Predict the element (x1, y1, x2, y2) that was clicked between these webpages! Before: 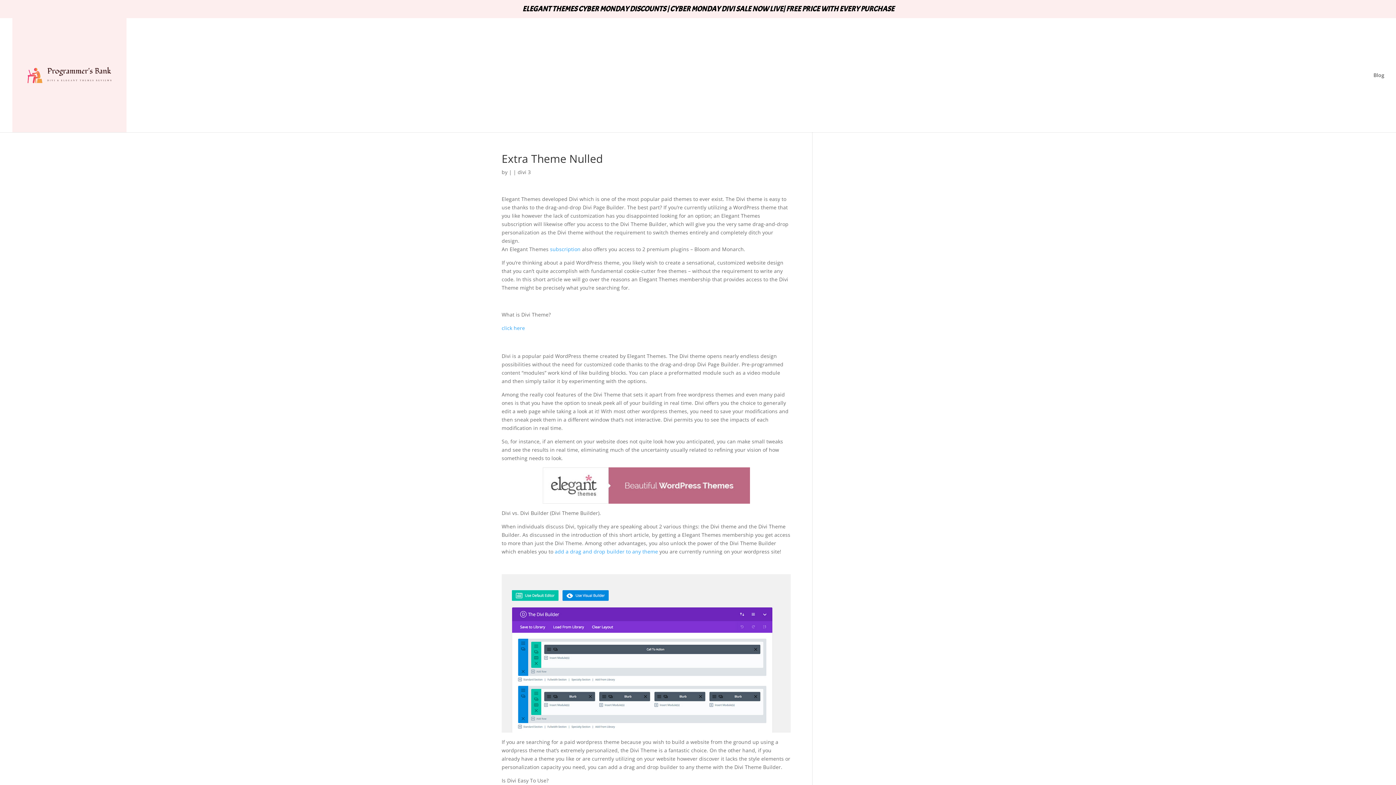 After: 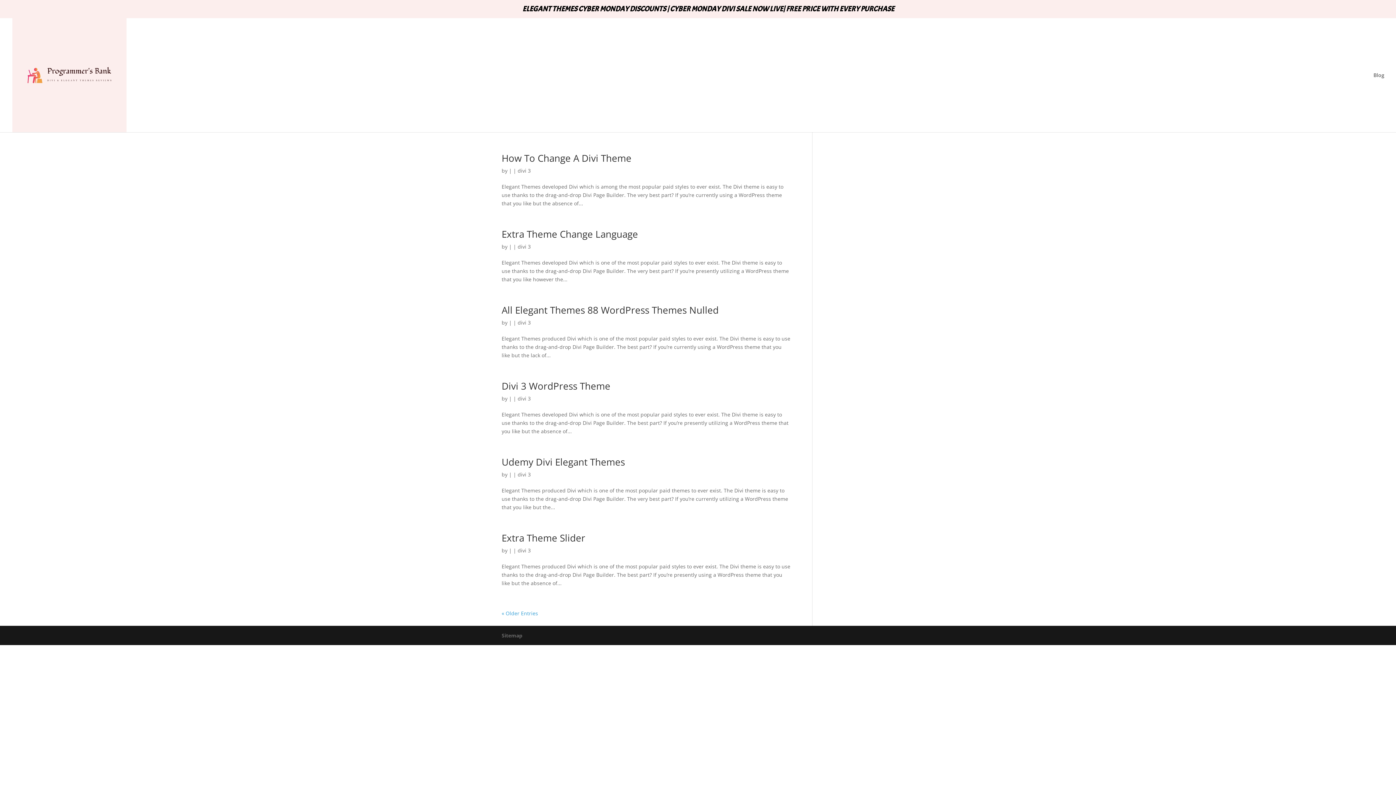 Action: bbox: (517, 168, 530, 175) label: divi 3